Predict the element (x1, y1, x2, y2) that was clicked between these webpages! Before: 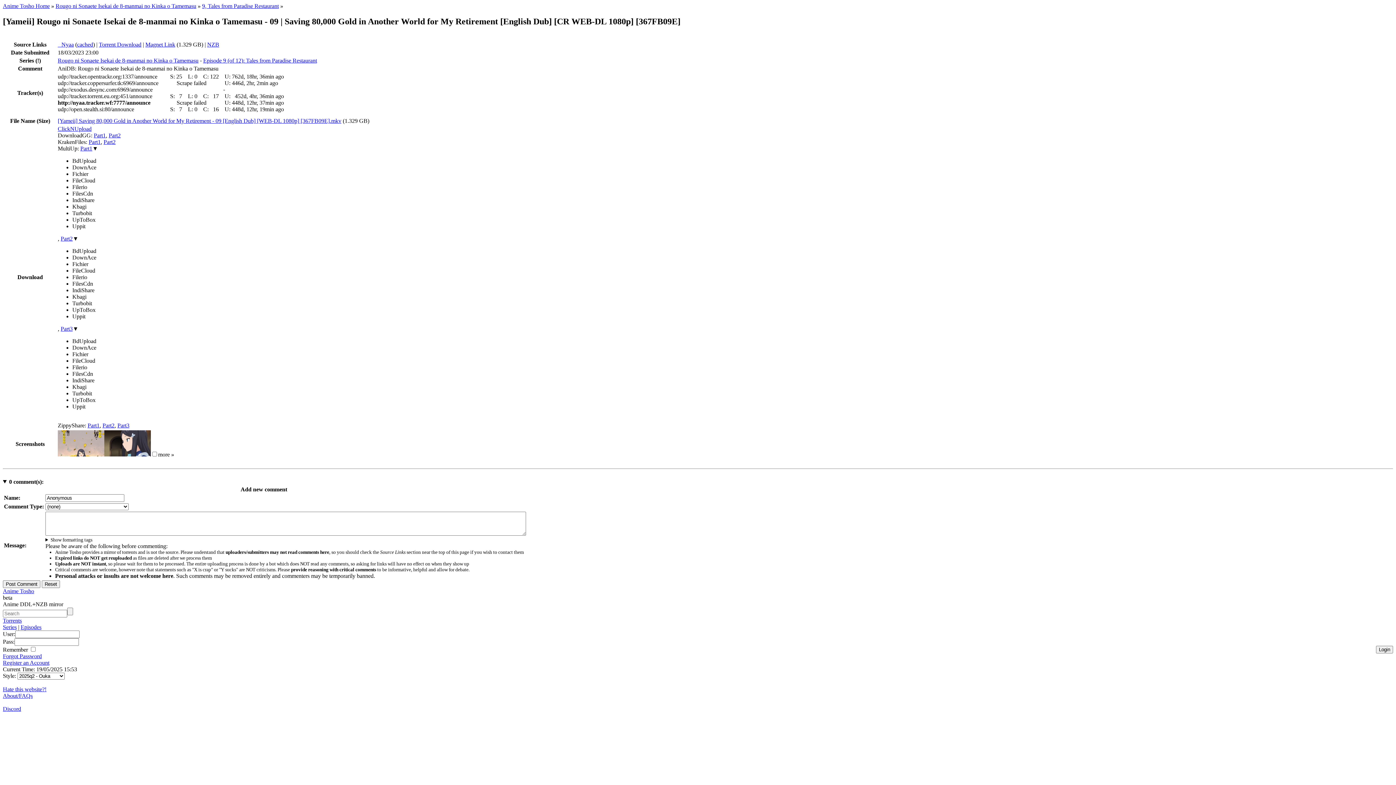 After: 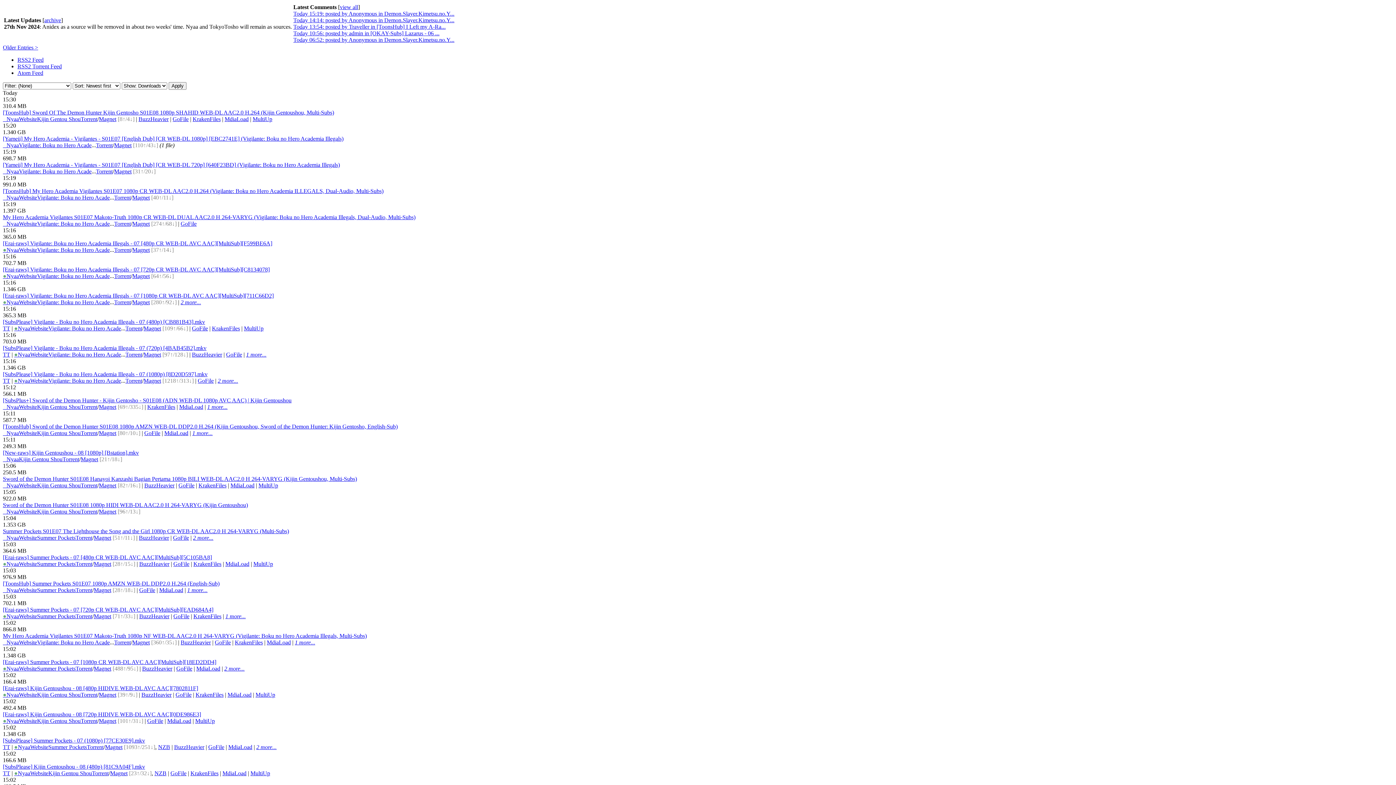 Action: label: Anime Tosho Home bbox: (2, 2, 49, 9)